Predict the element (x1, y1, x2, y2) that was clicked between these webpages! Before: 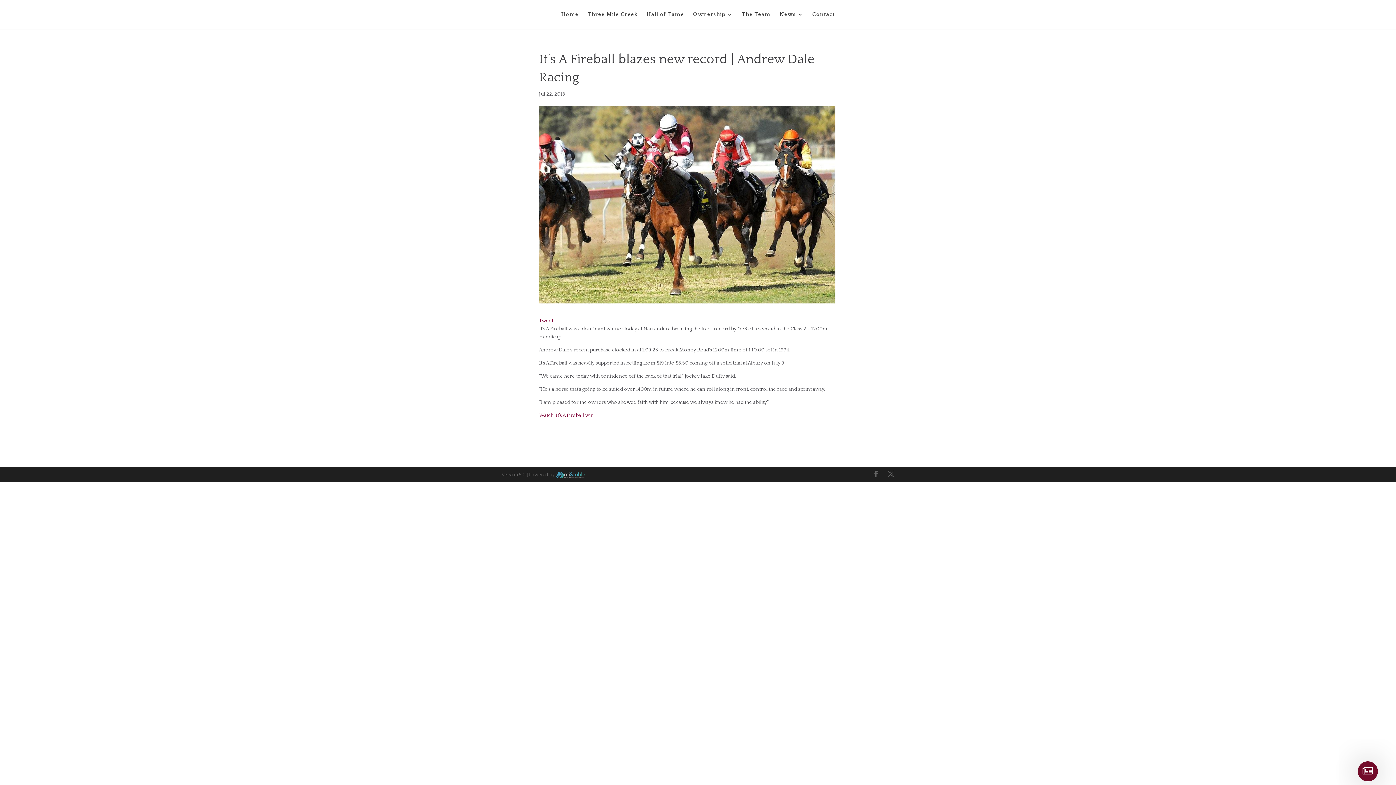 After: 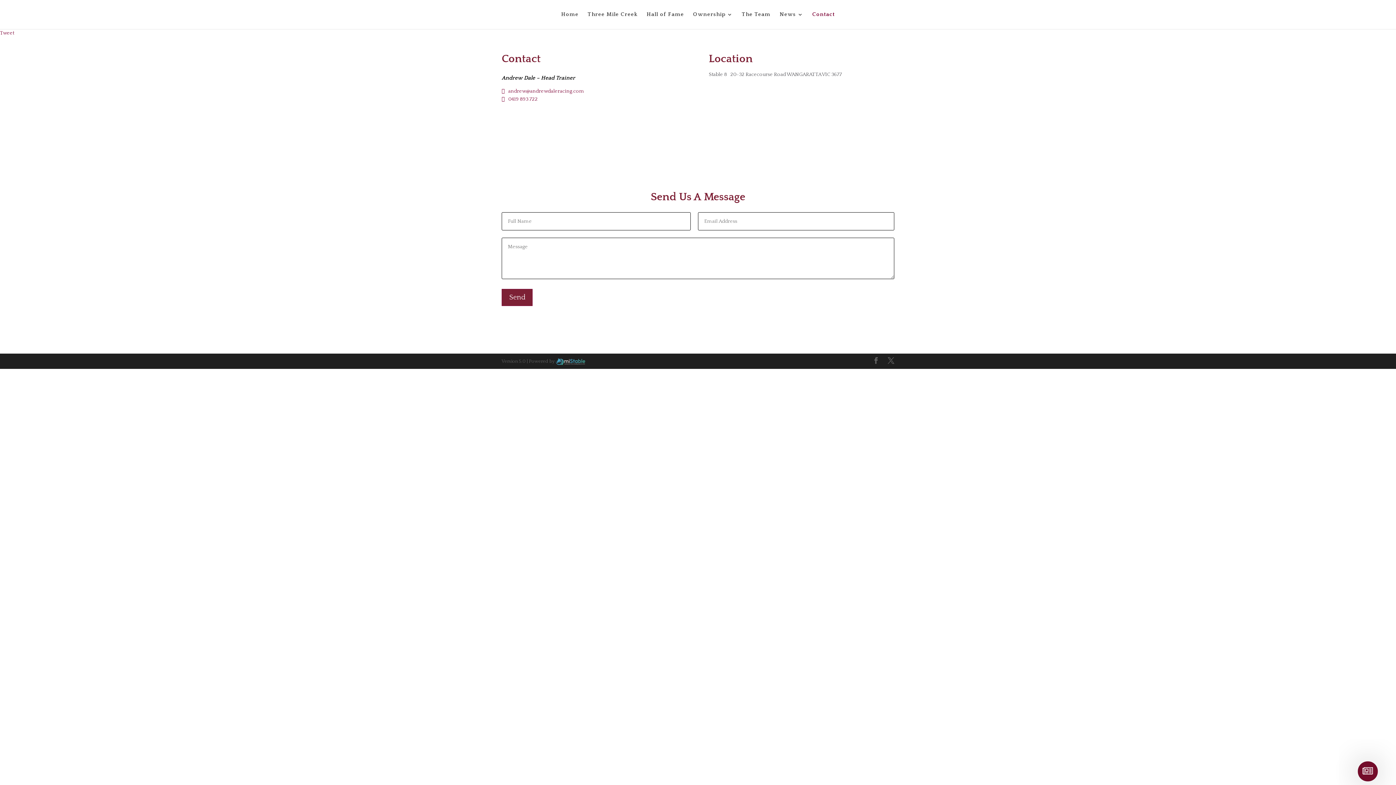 Action: bbox: (812, 12, 835, 29) label: Contact